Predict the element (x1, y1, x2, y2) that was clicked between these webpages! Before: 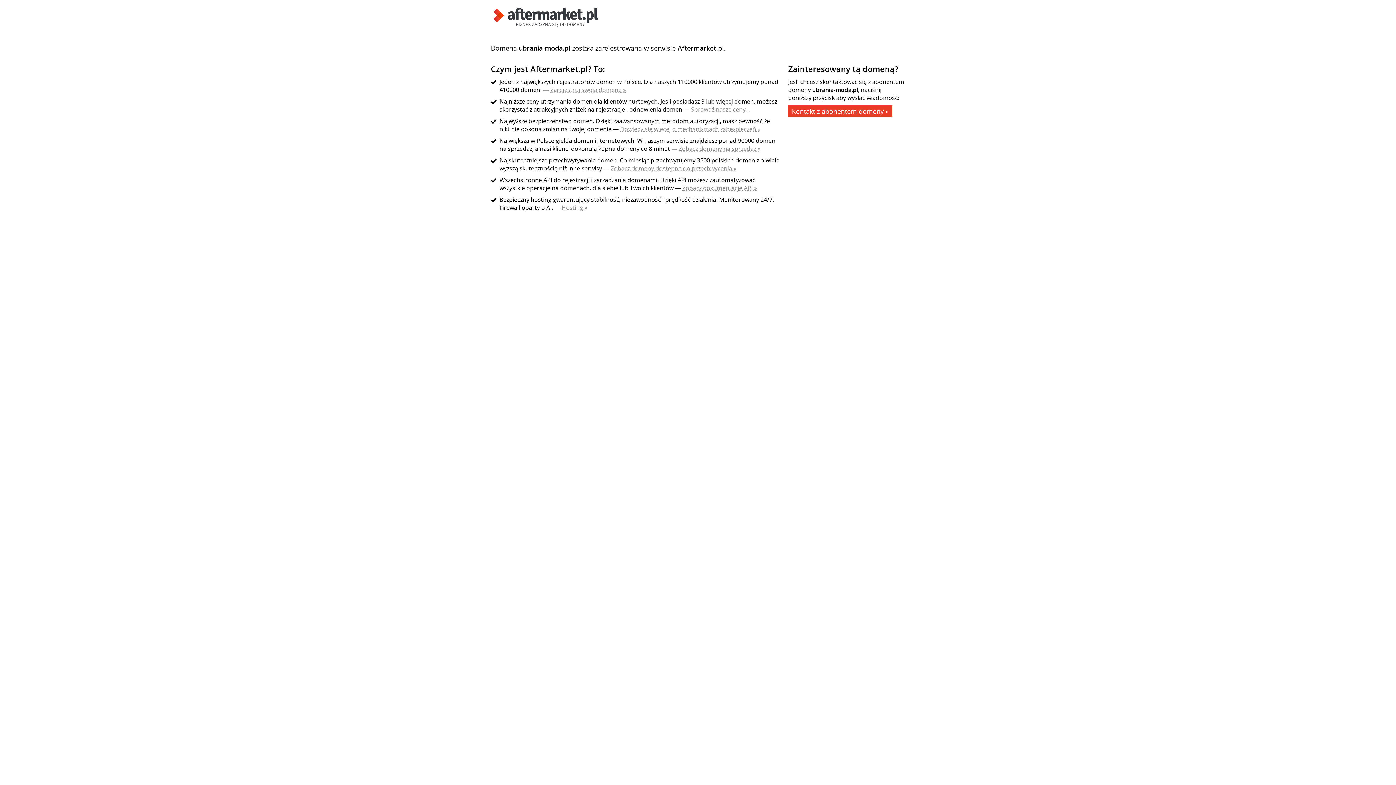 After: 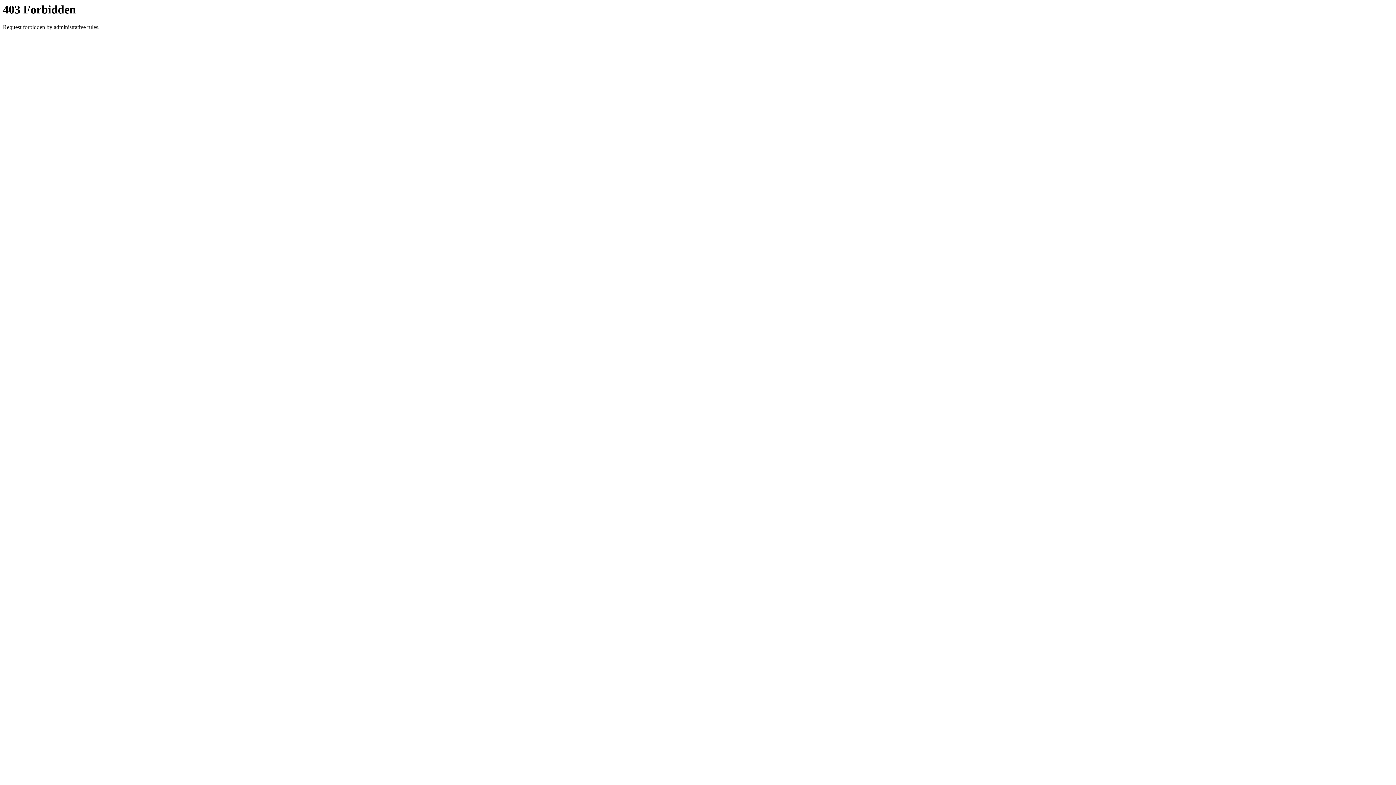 Action: label: Zobacz domeny dostępne do przechwycenia » bbox: (610, 164, 736, 172)